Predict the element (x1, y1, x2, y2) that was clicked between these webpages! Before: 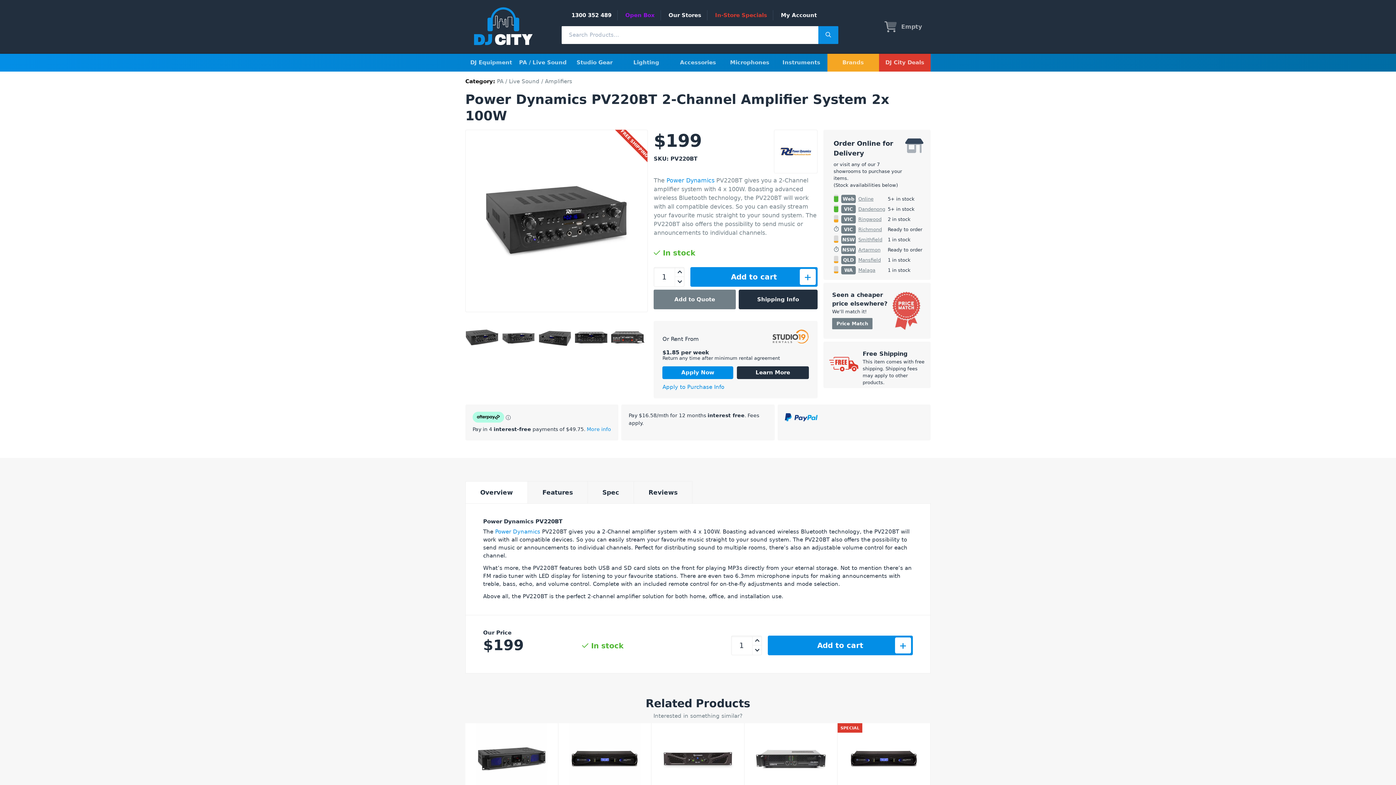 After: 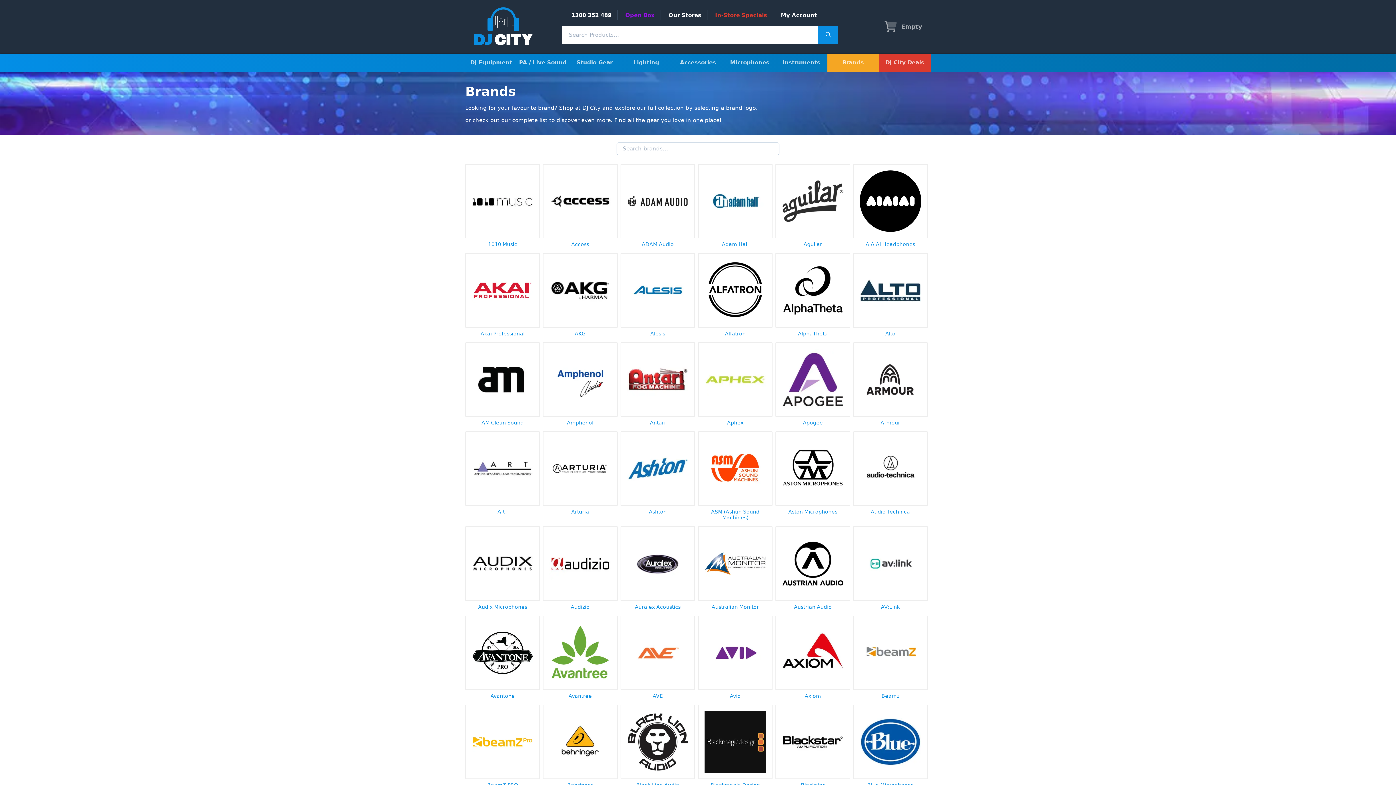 Action: label: Brands bbox: (827, 53, 879, 71)